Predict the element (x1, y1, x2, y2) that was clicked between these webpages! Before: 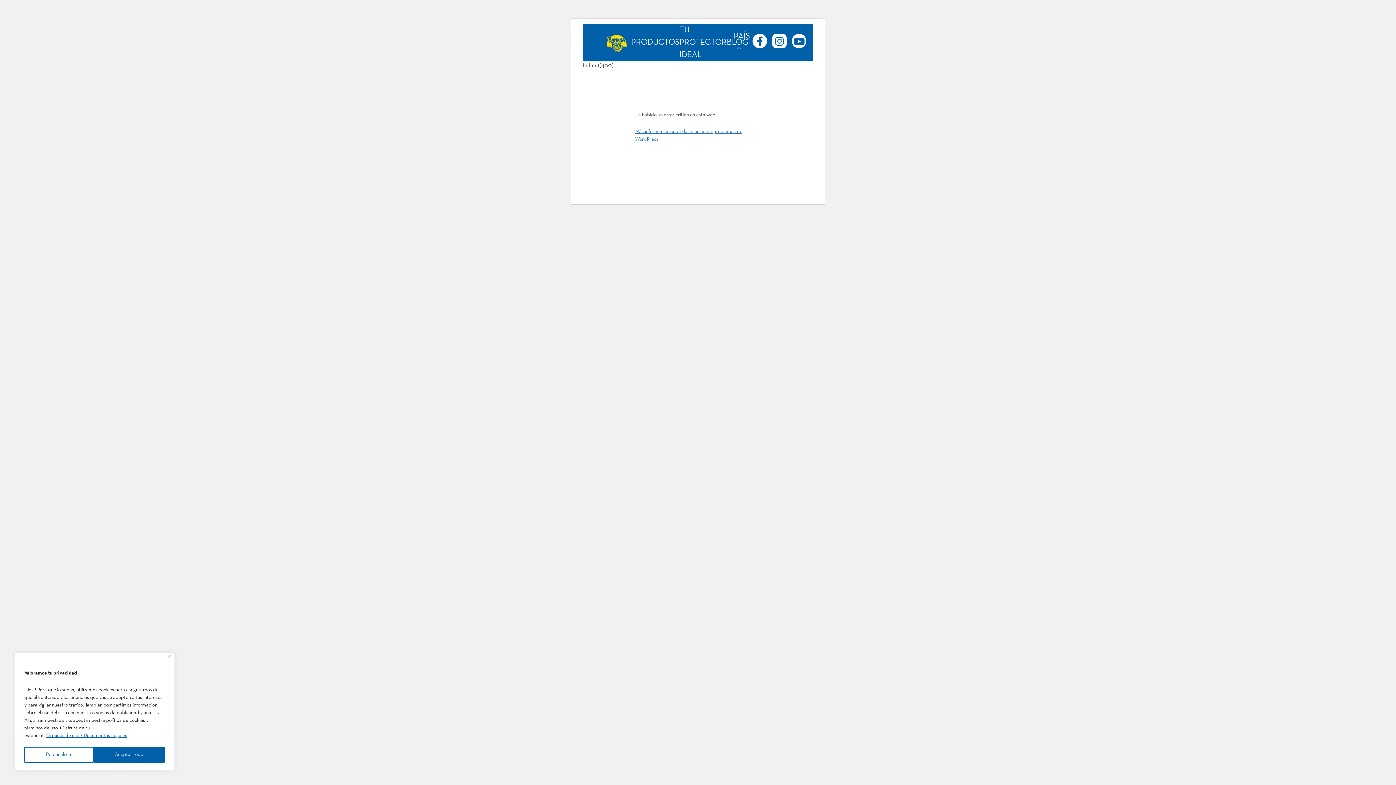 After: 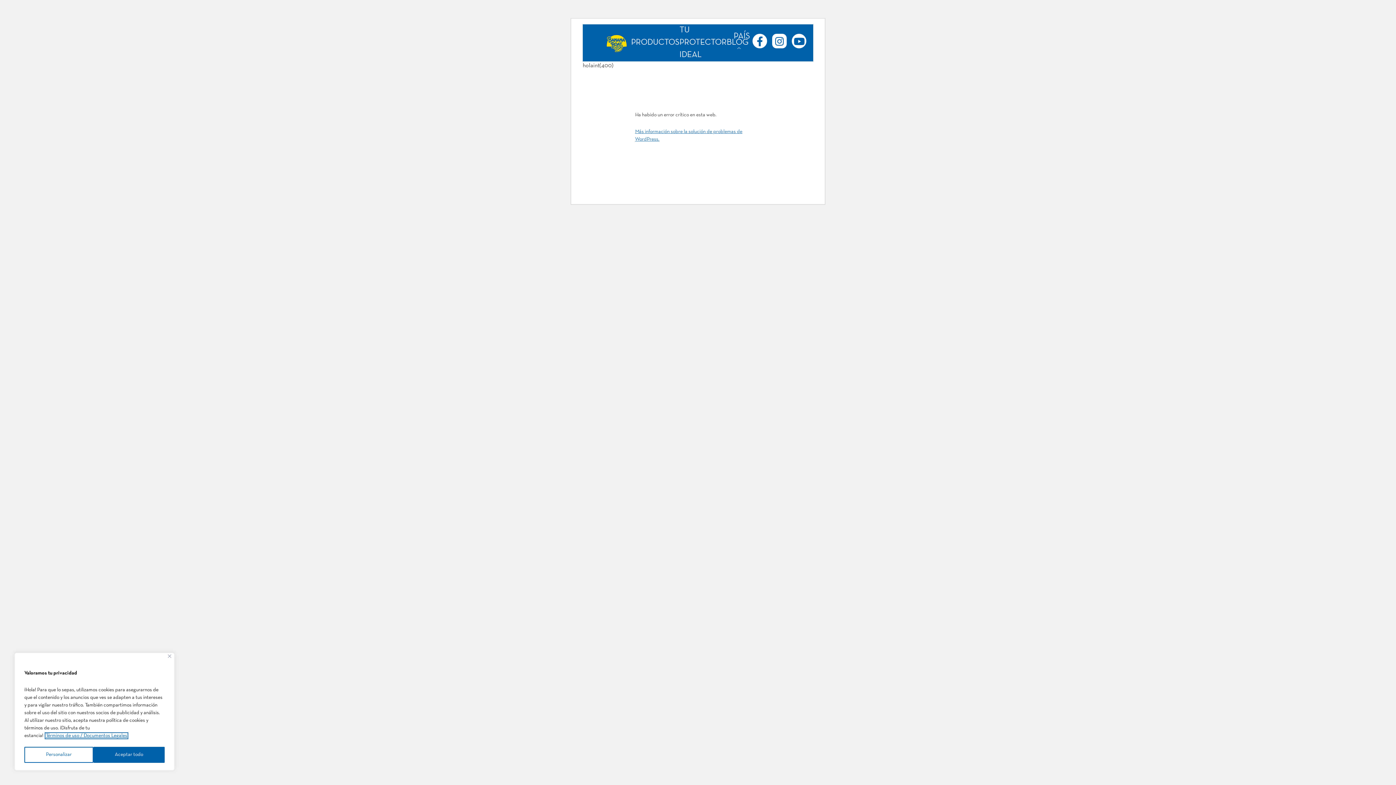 Action: label: Términos de uso / Documentos Legales bbox: (45, 733, 127, 738)